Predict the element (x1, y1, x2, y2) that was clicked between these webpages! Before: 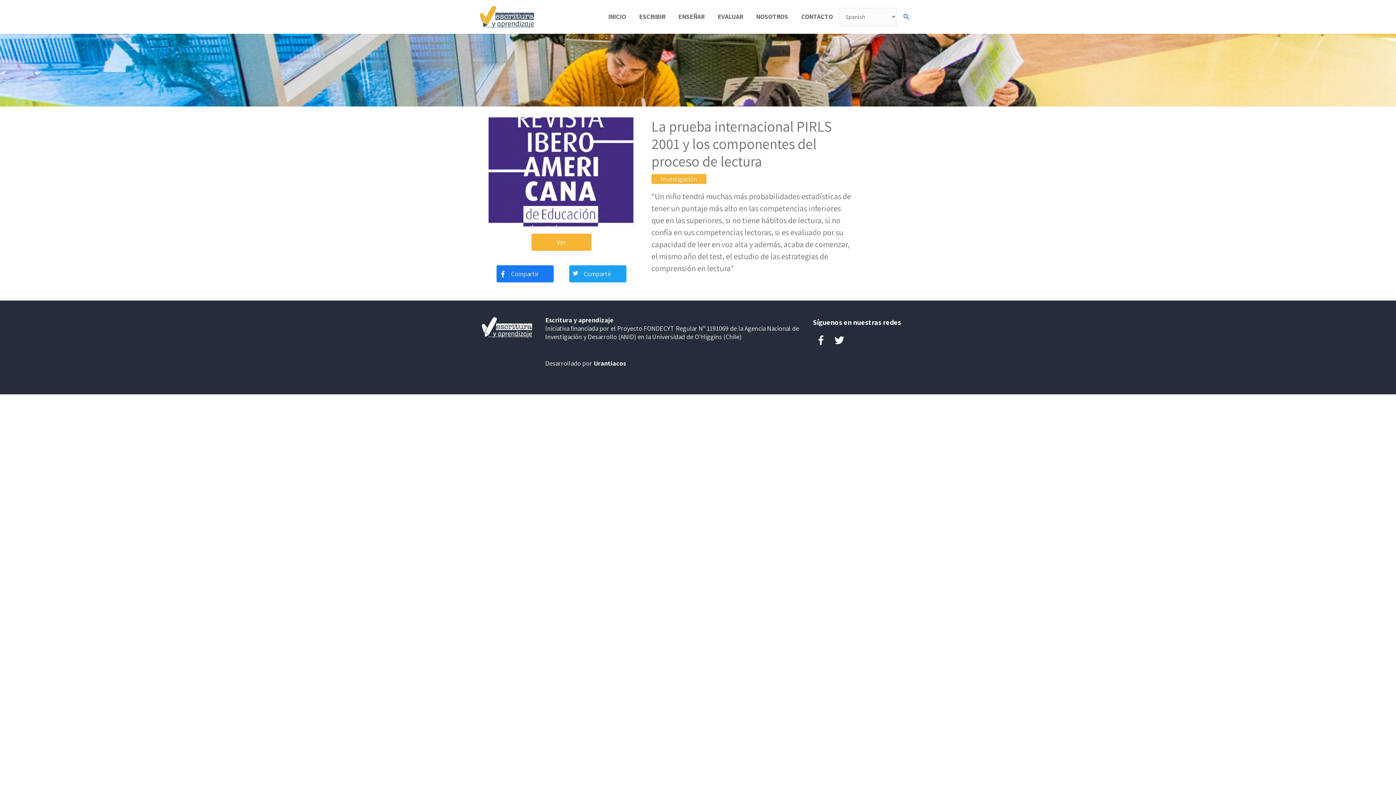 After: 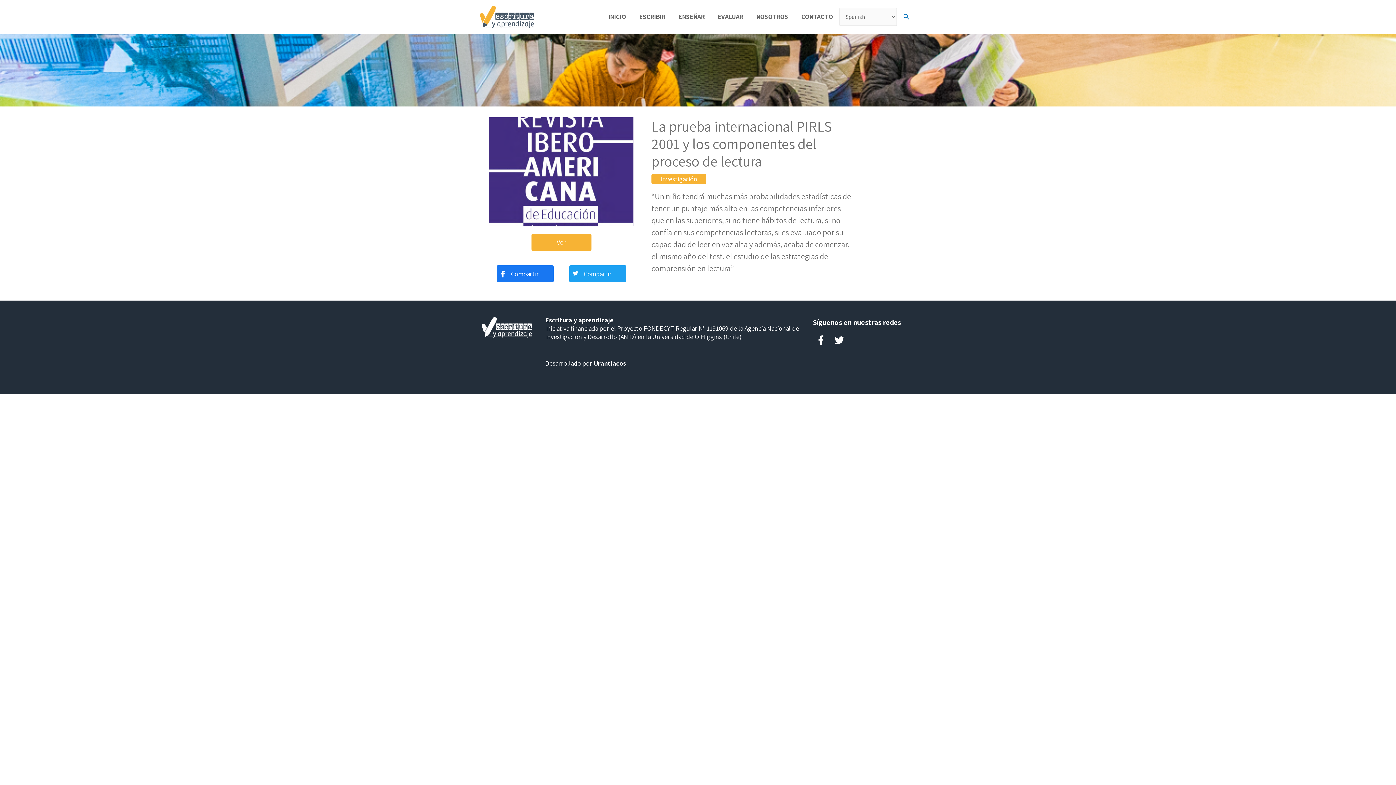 Action: bbox: (818, 336, 823, 342)